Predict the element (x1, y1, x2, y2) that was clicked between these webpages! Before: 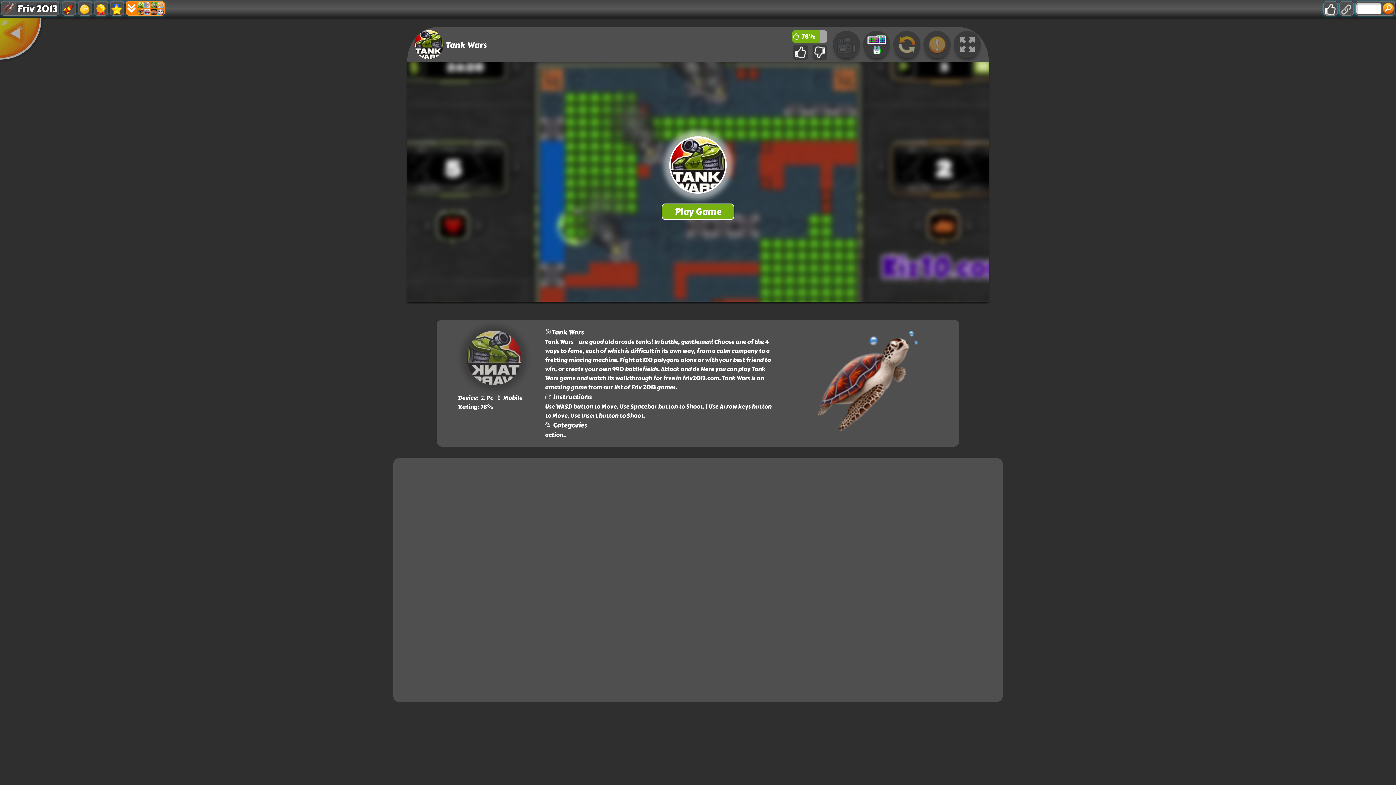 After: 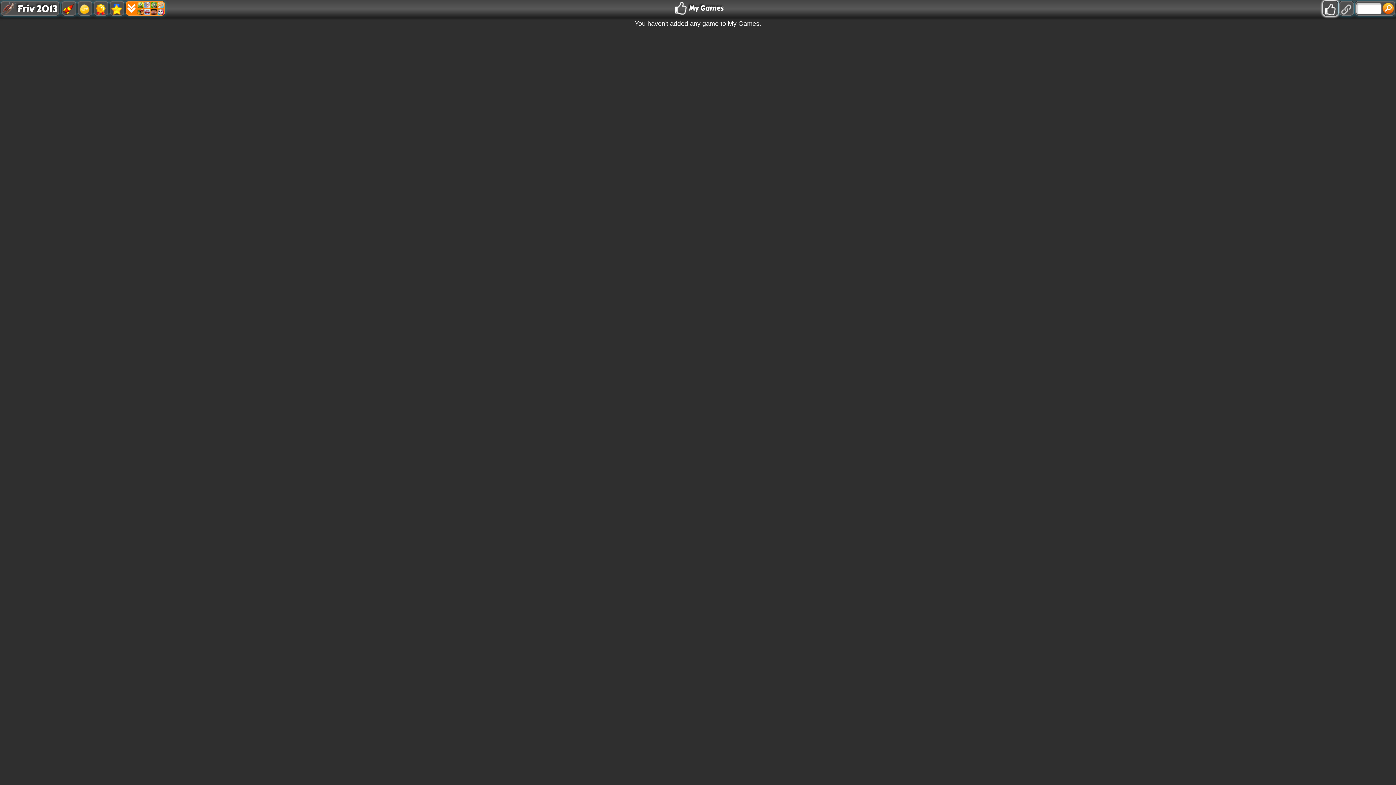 Action: bbox: (1323, 0, 1338, 16)